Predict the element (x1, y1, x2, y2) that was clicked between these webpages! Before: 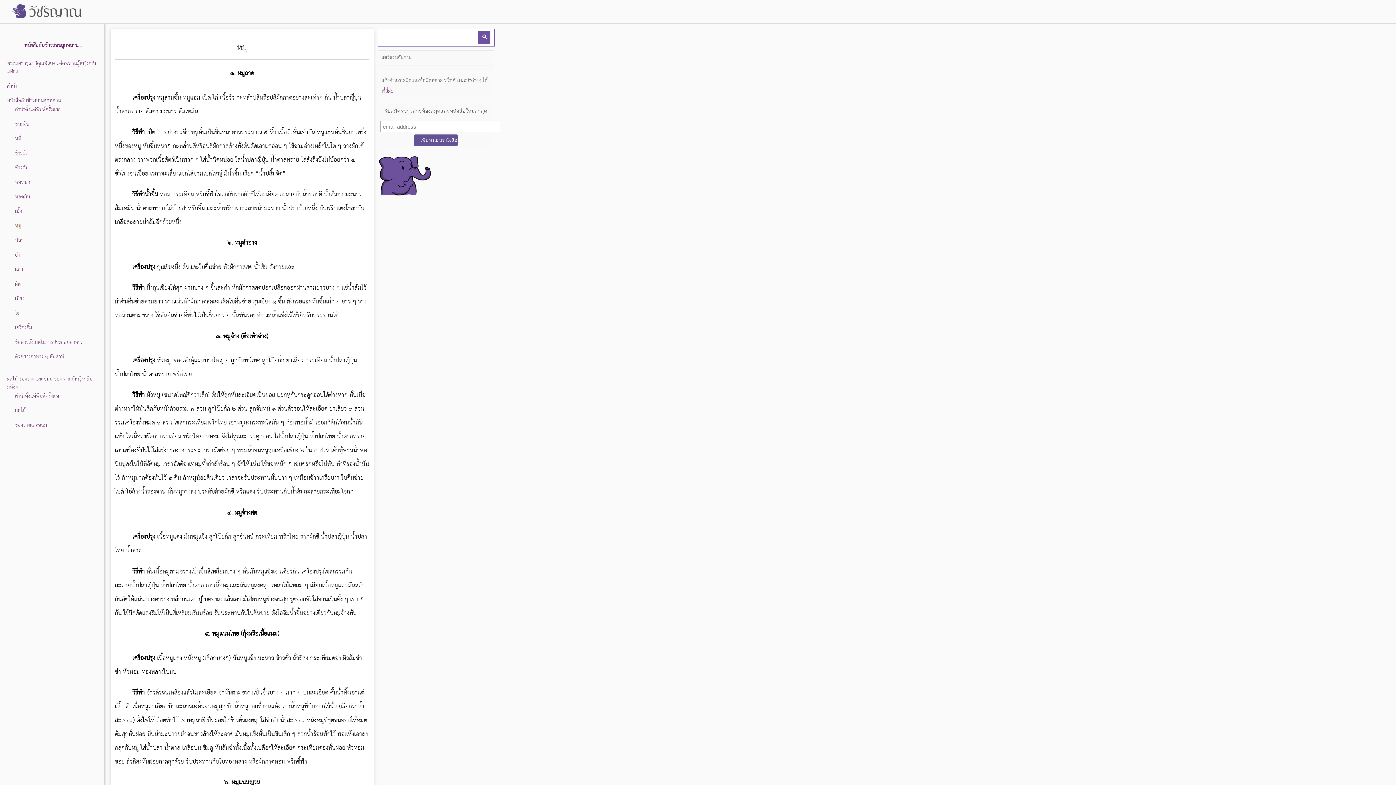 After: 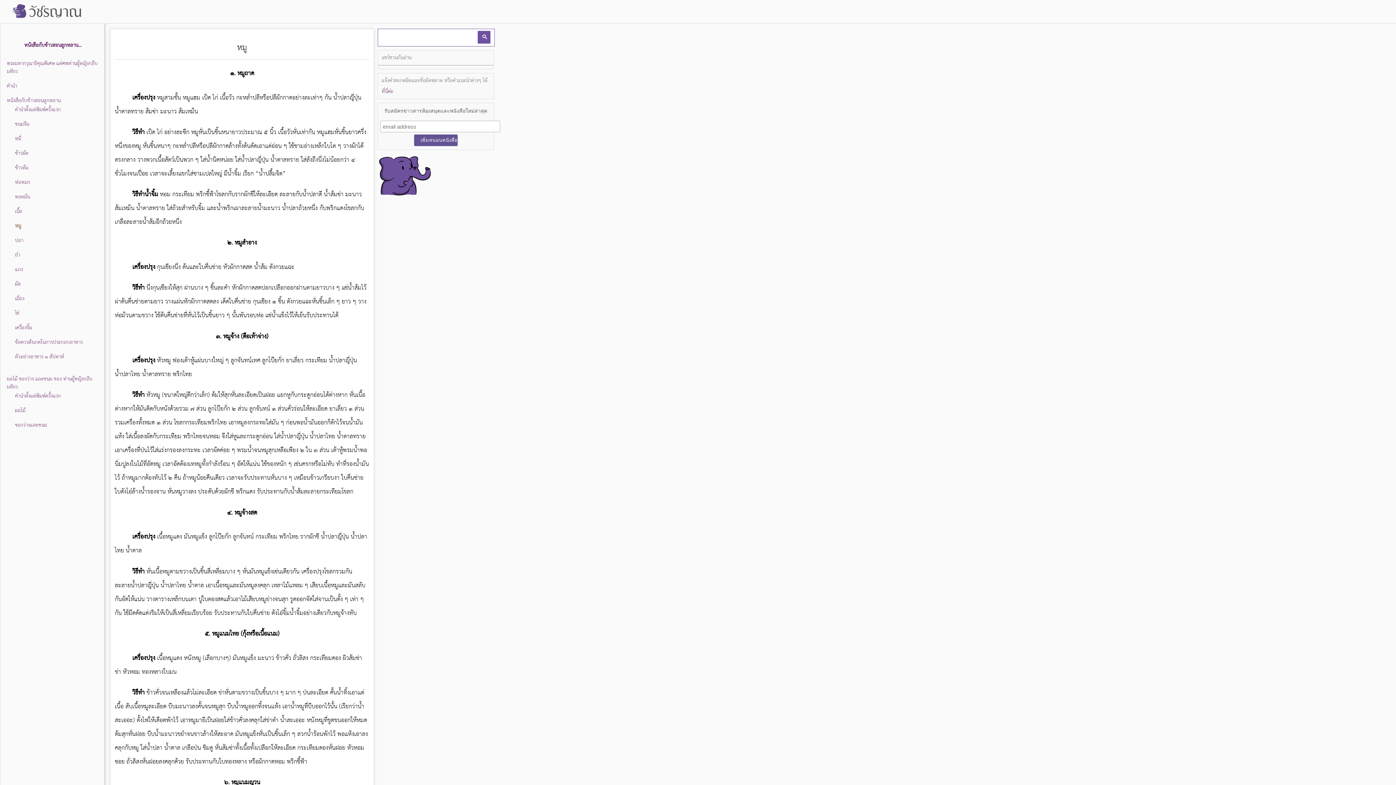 Action: bbox: (477, 30, 490, 43)